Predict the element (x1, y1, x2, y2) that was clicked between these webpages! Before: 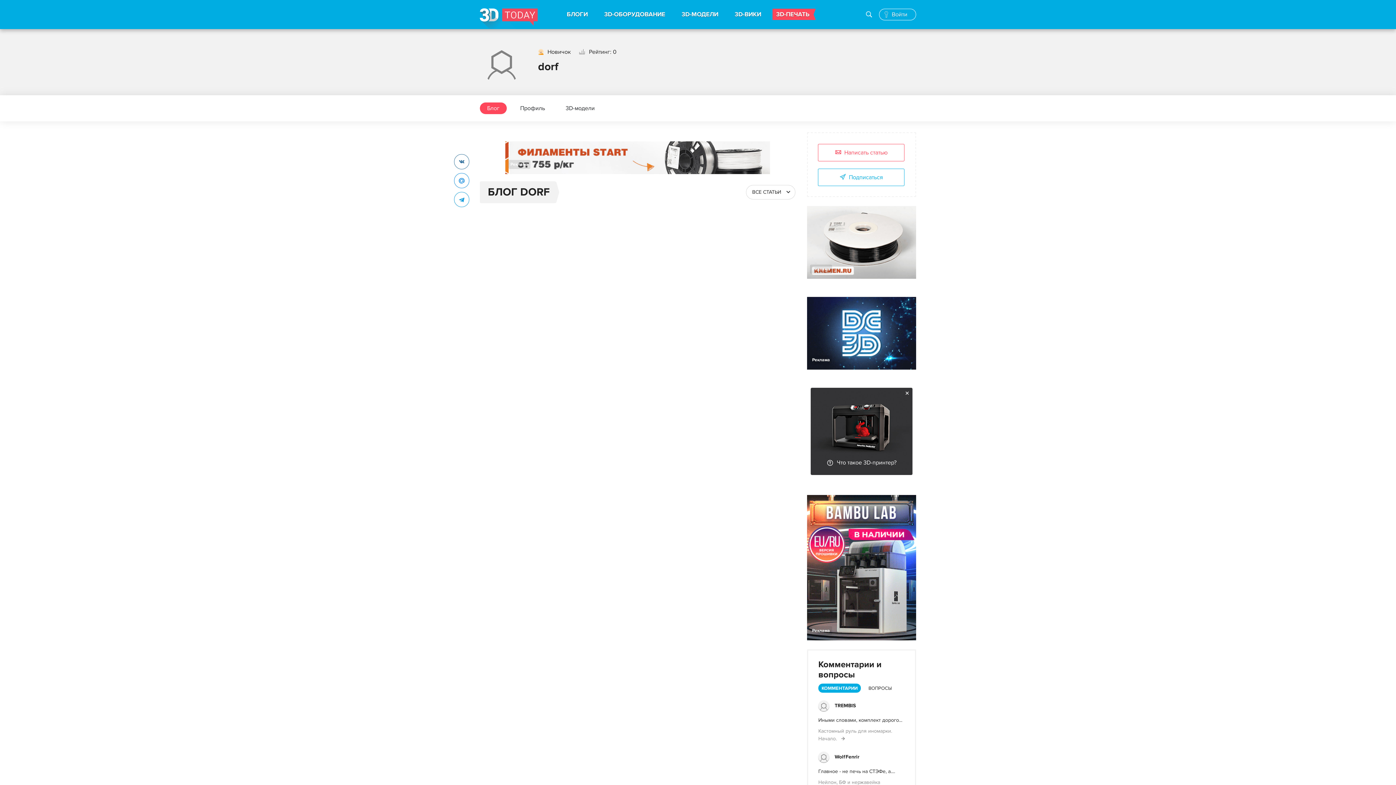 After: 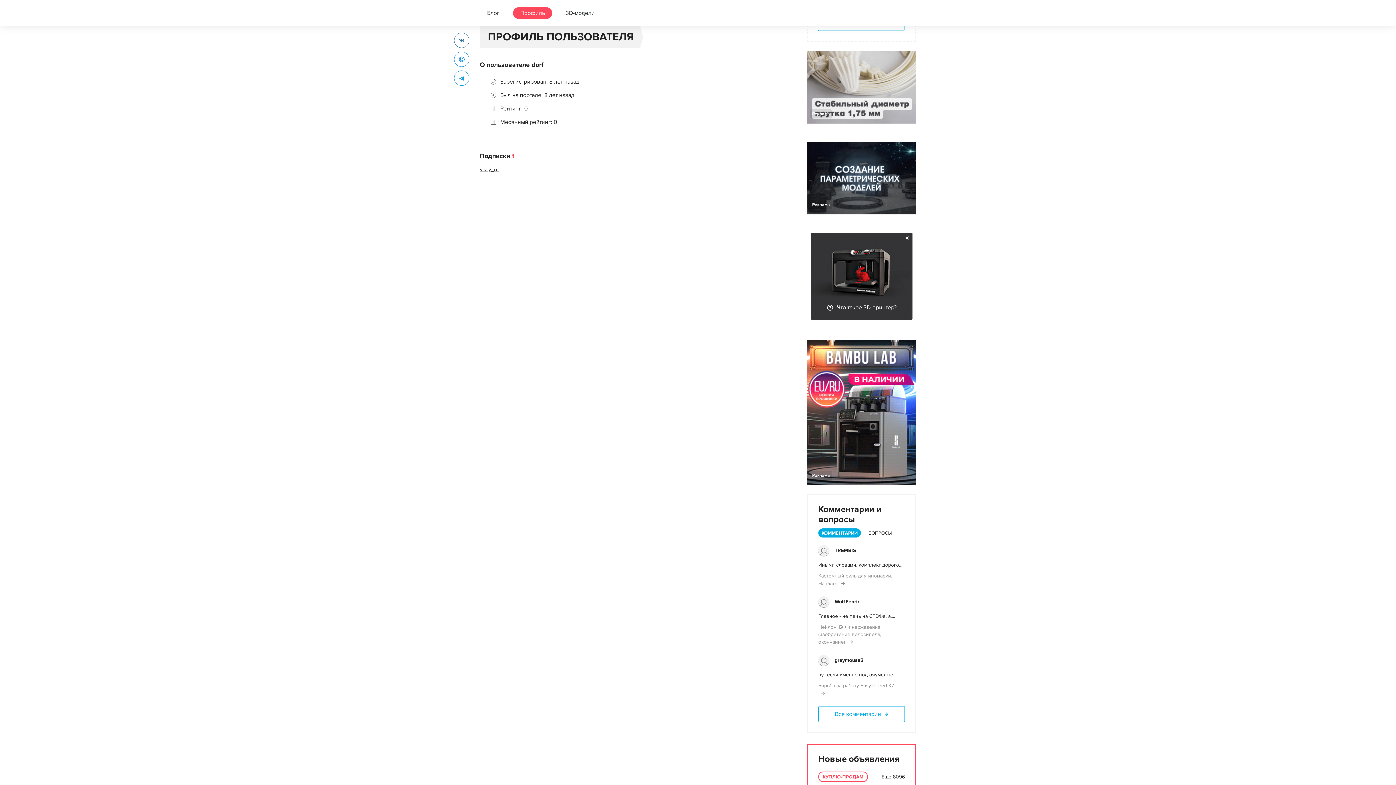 Action: label: Профиль bbox: (520, 102, 545, 114)